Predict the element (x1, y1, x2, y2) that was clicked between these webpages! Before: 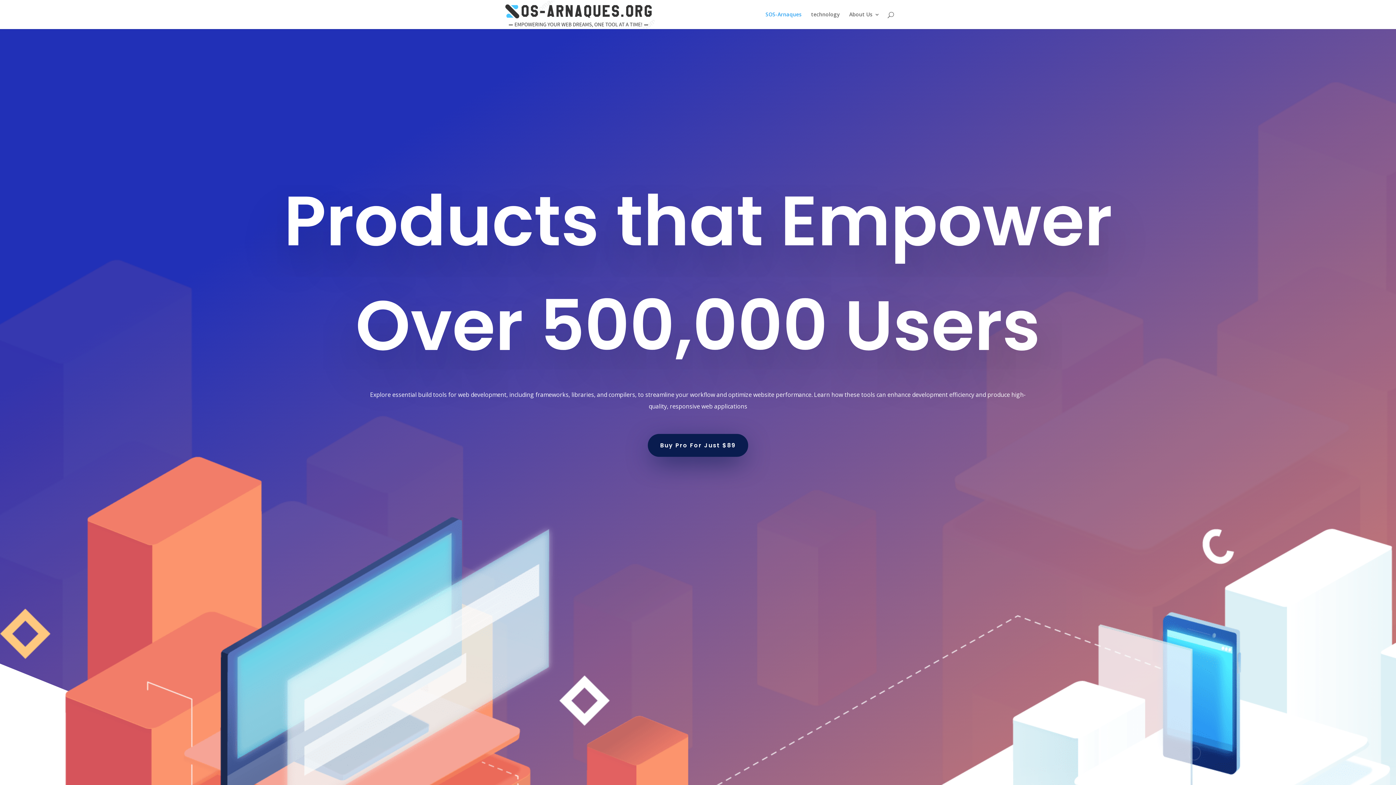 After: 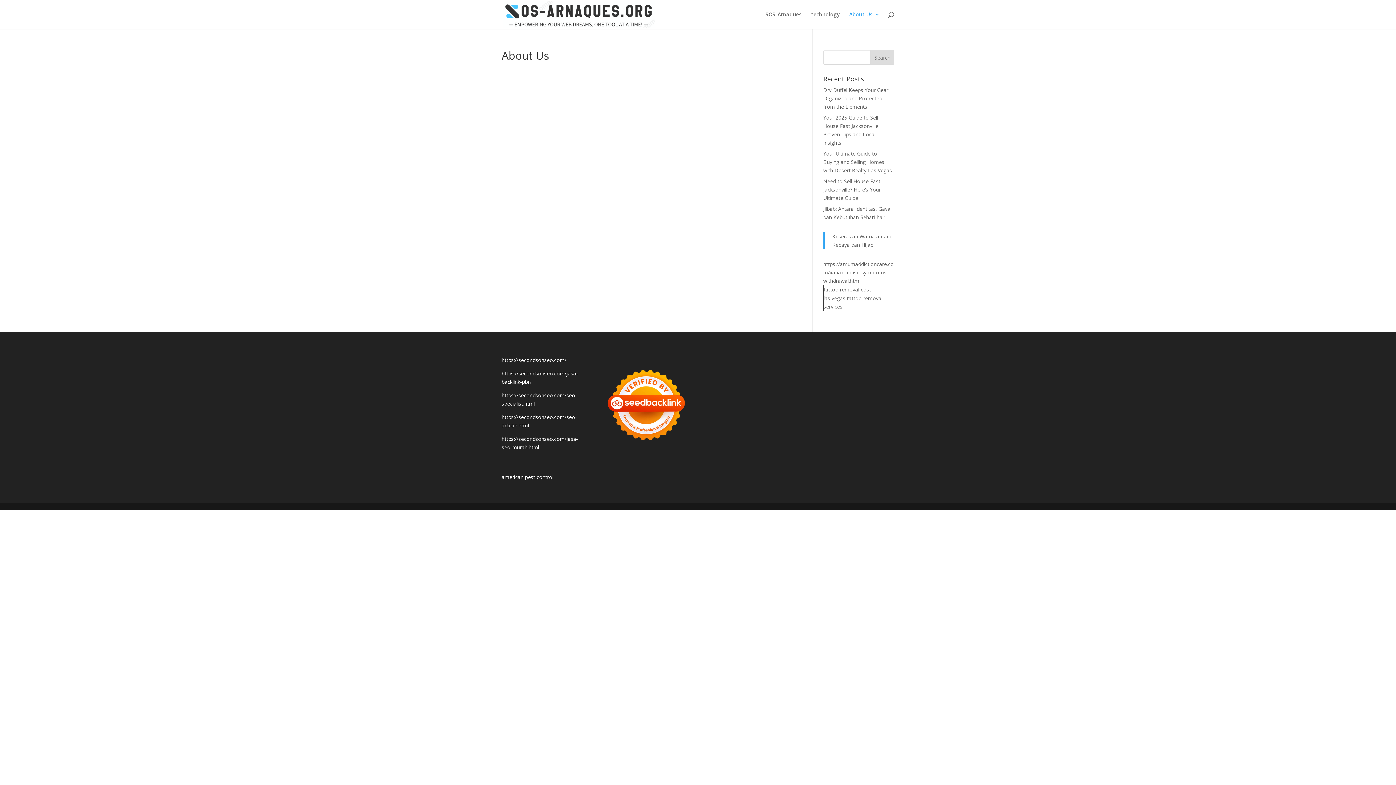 Action: bbox: (849, 12, 880, 29) label: About Us